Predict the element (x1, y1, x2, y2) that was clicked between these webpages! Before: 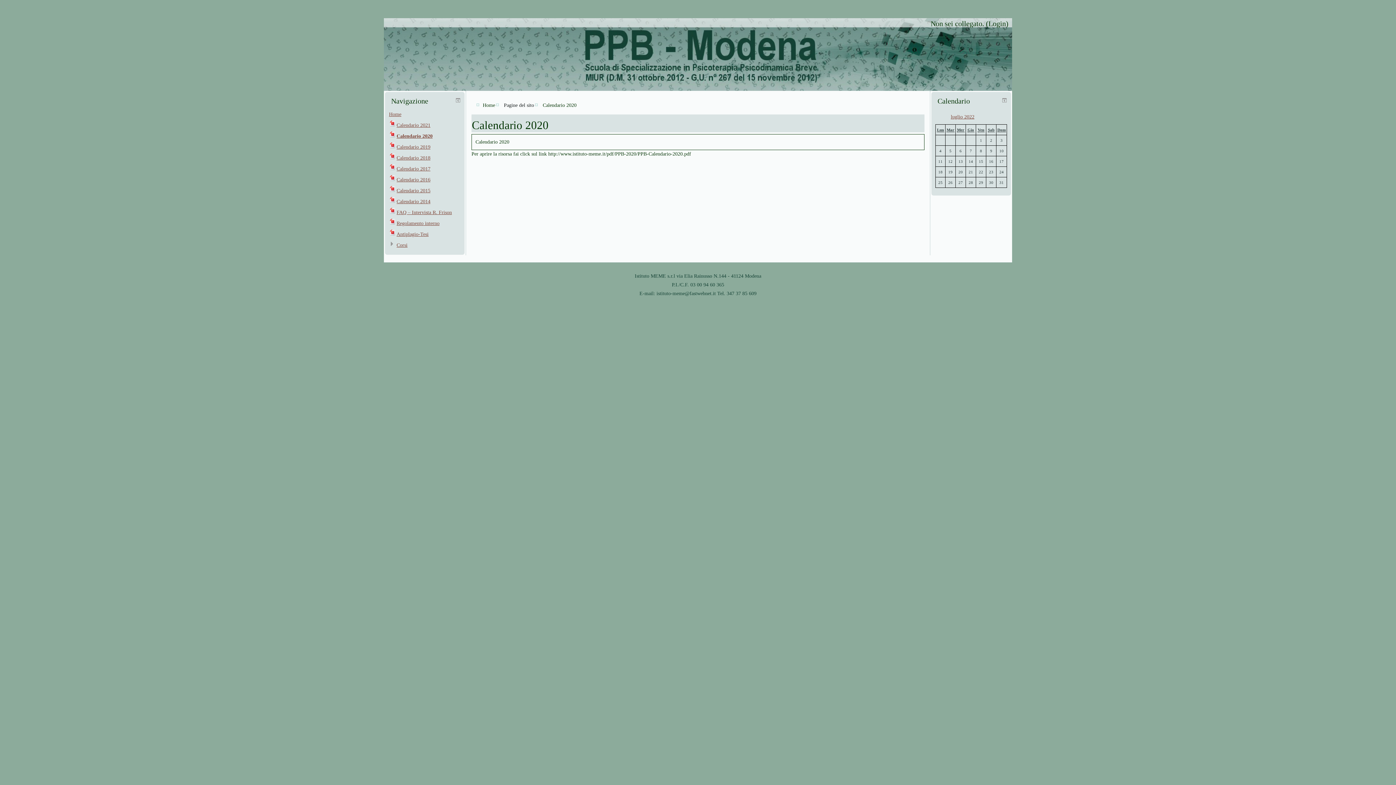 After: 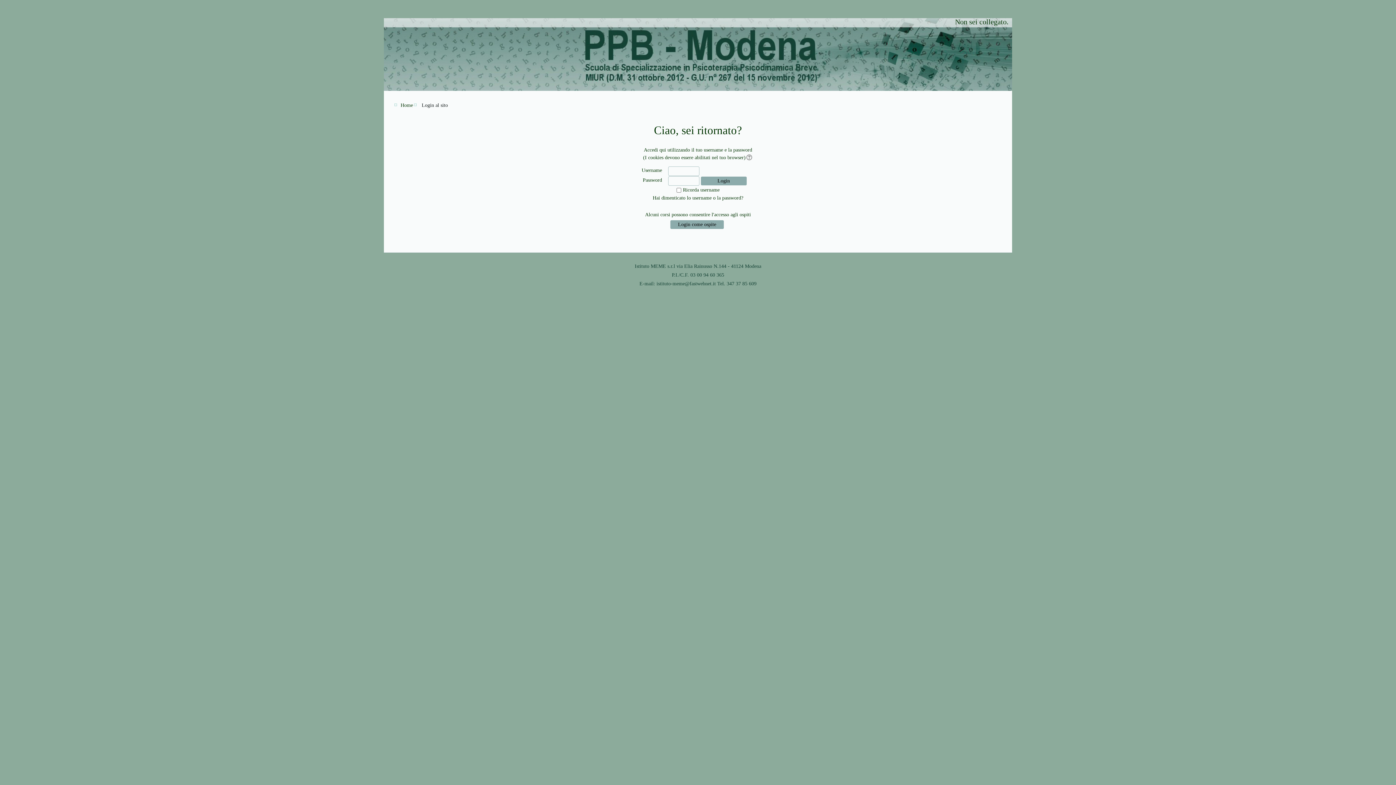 Action: bbox: (988, 19, 1006, 27) label: Login